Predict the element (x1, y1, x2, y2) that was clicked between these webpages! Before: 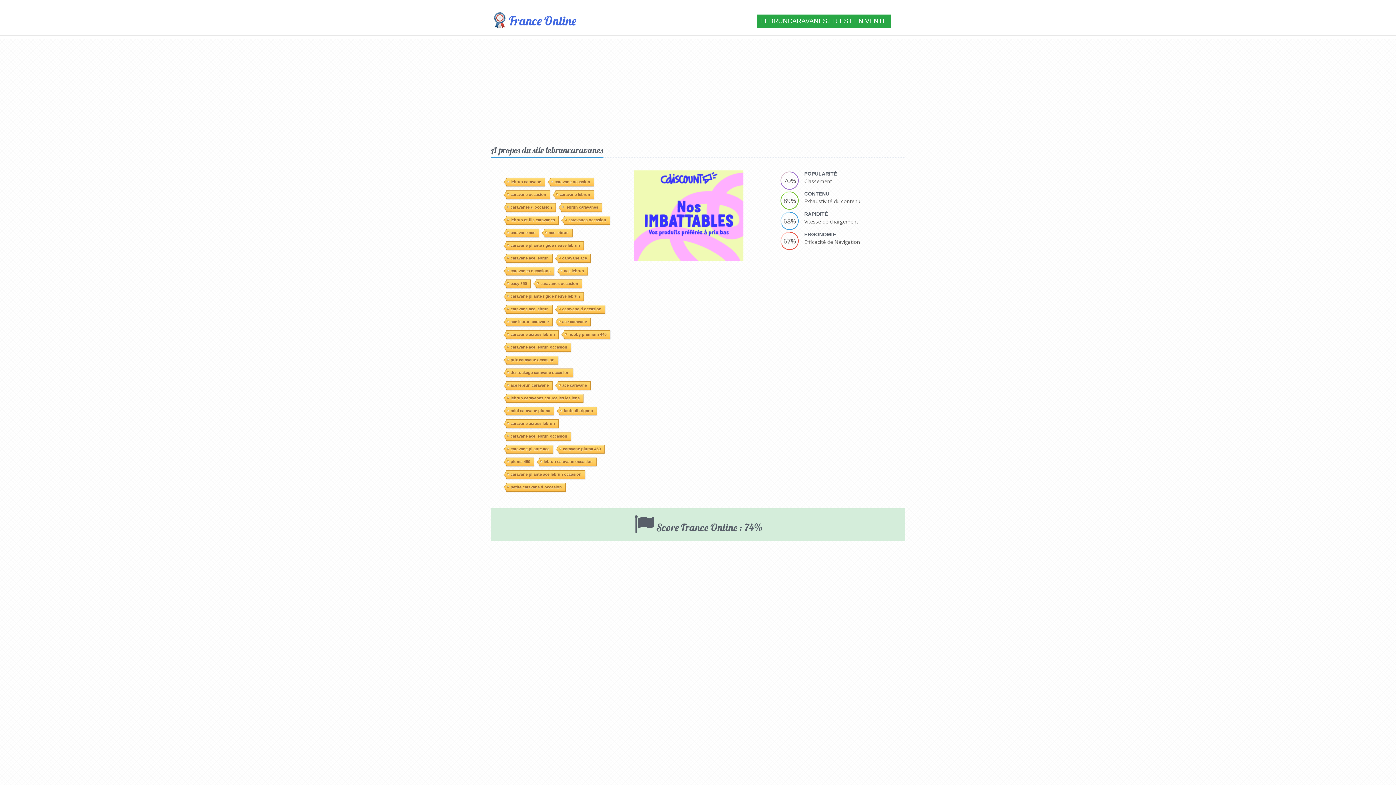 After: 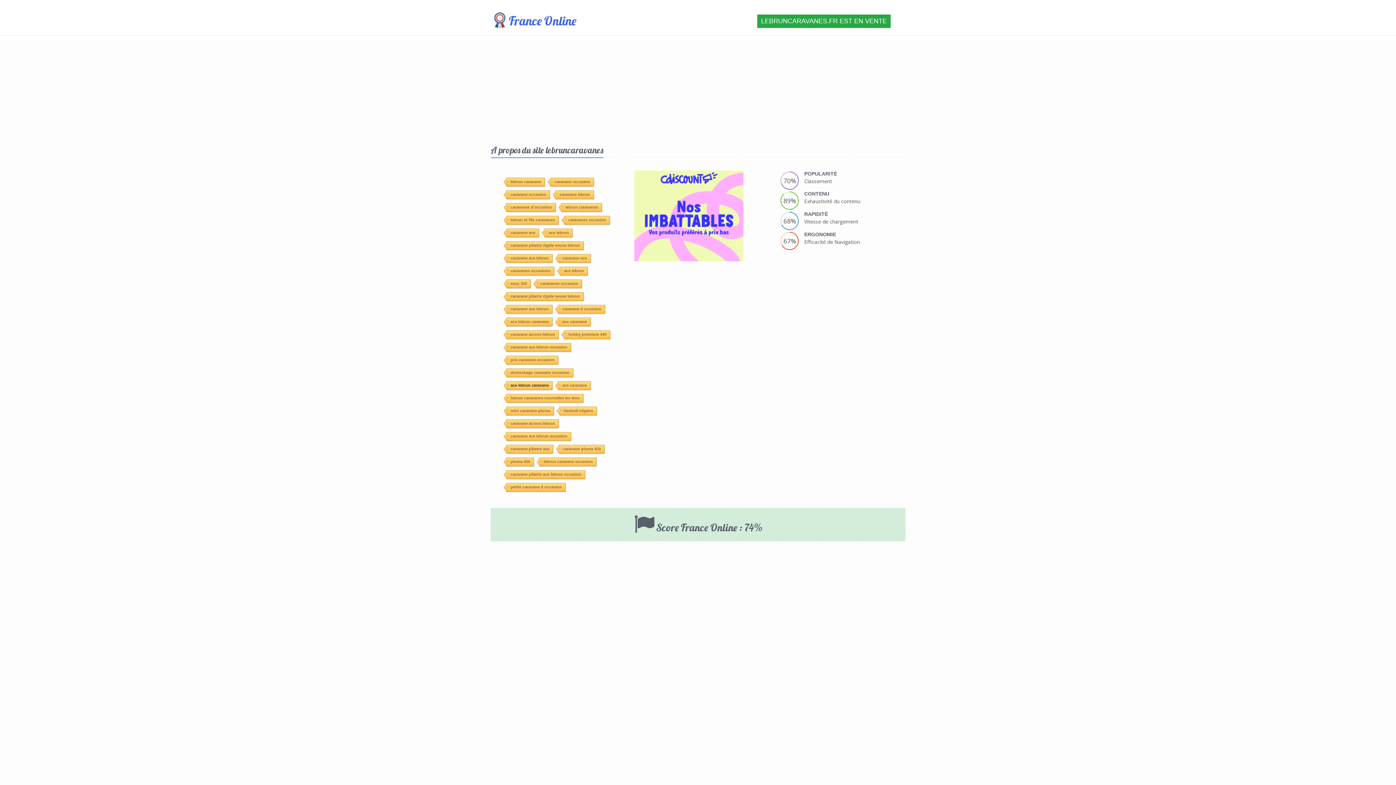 Action: bbox: (506, 279, 552, 288) label: ace lebrun caravane